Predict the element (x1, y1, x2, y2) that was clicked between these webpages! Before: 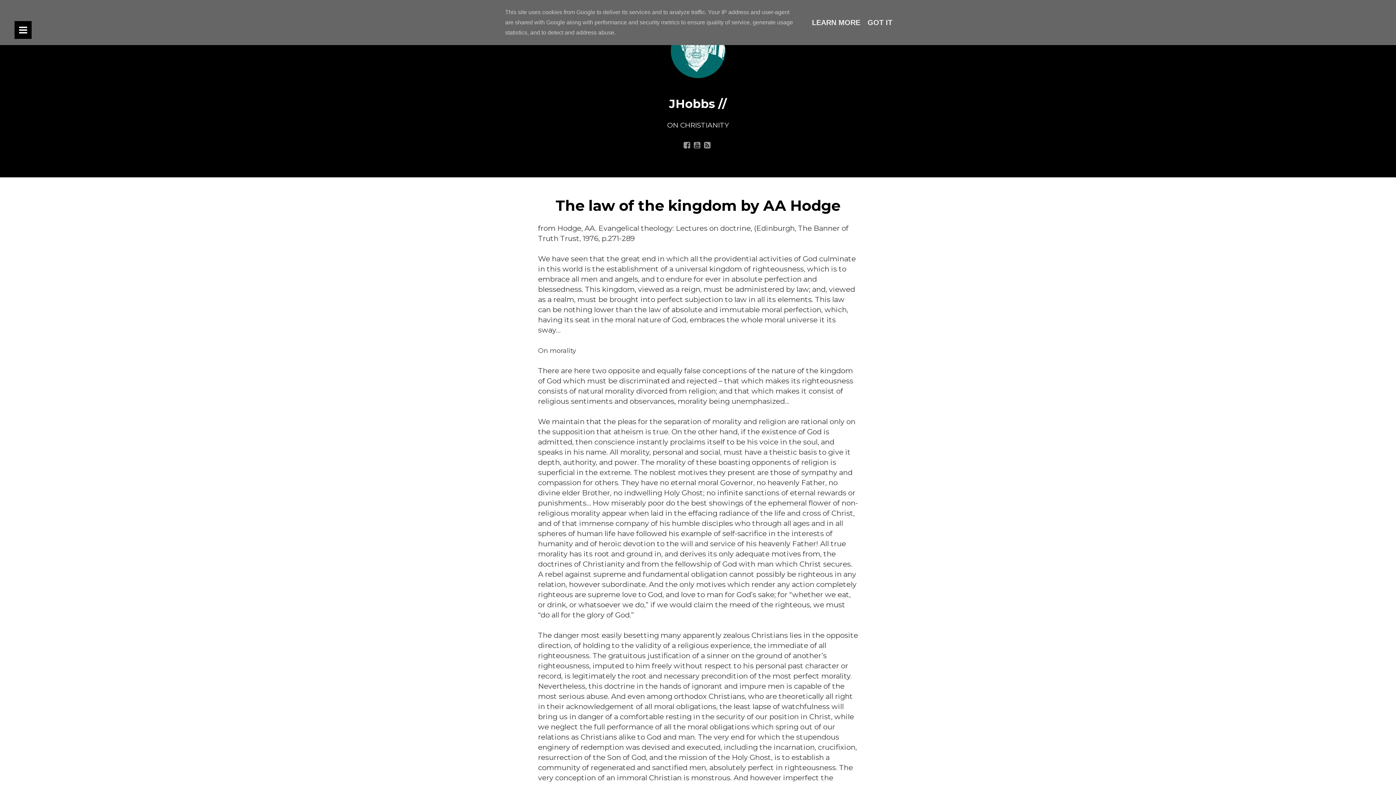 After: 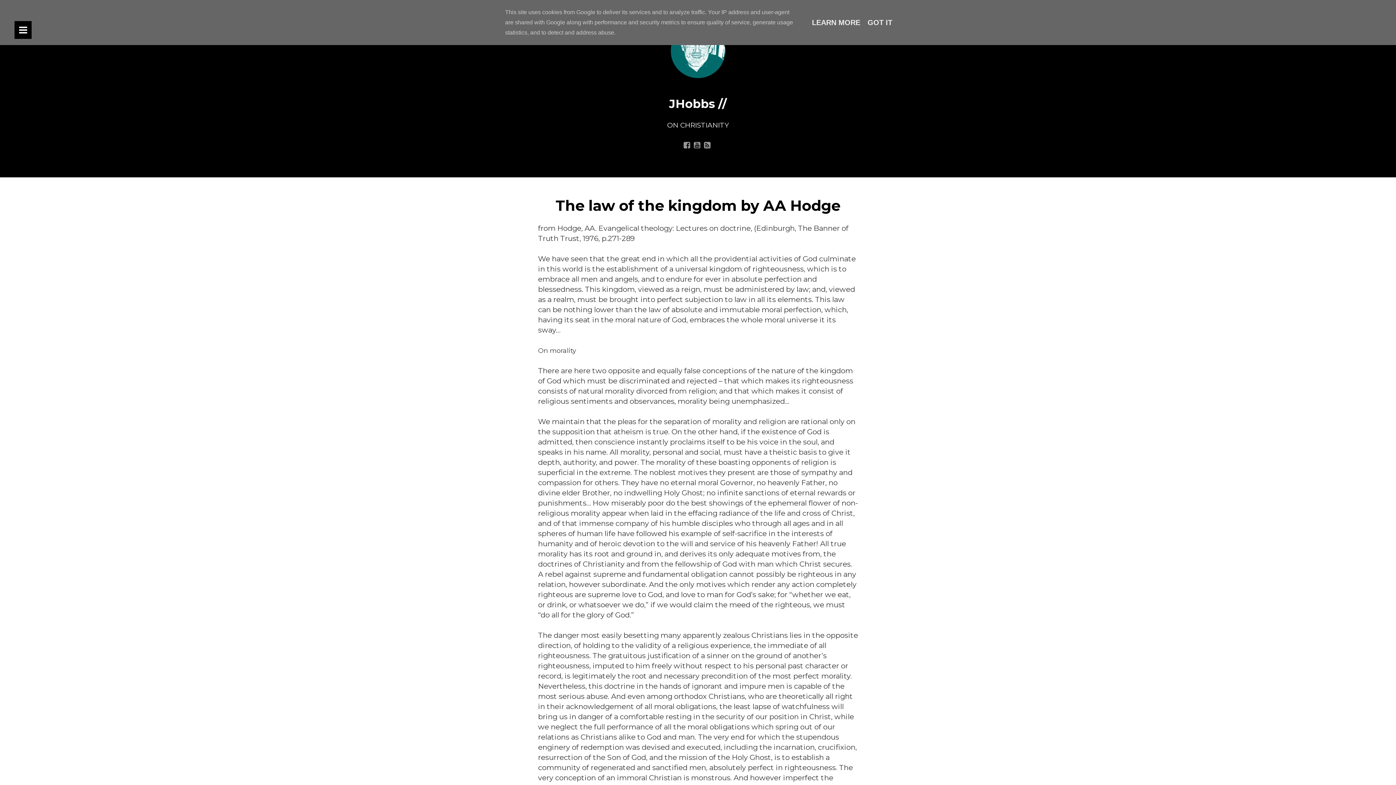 Action: bbox: (683, 141, 690, 150) label: Facebook